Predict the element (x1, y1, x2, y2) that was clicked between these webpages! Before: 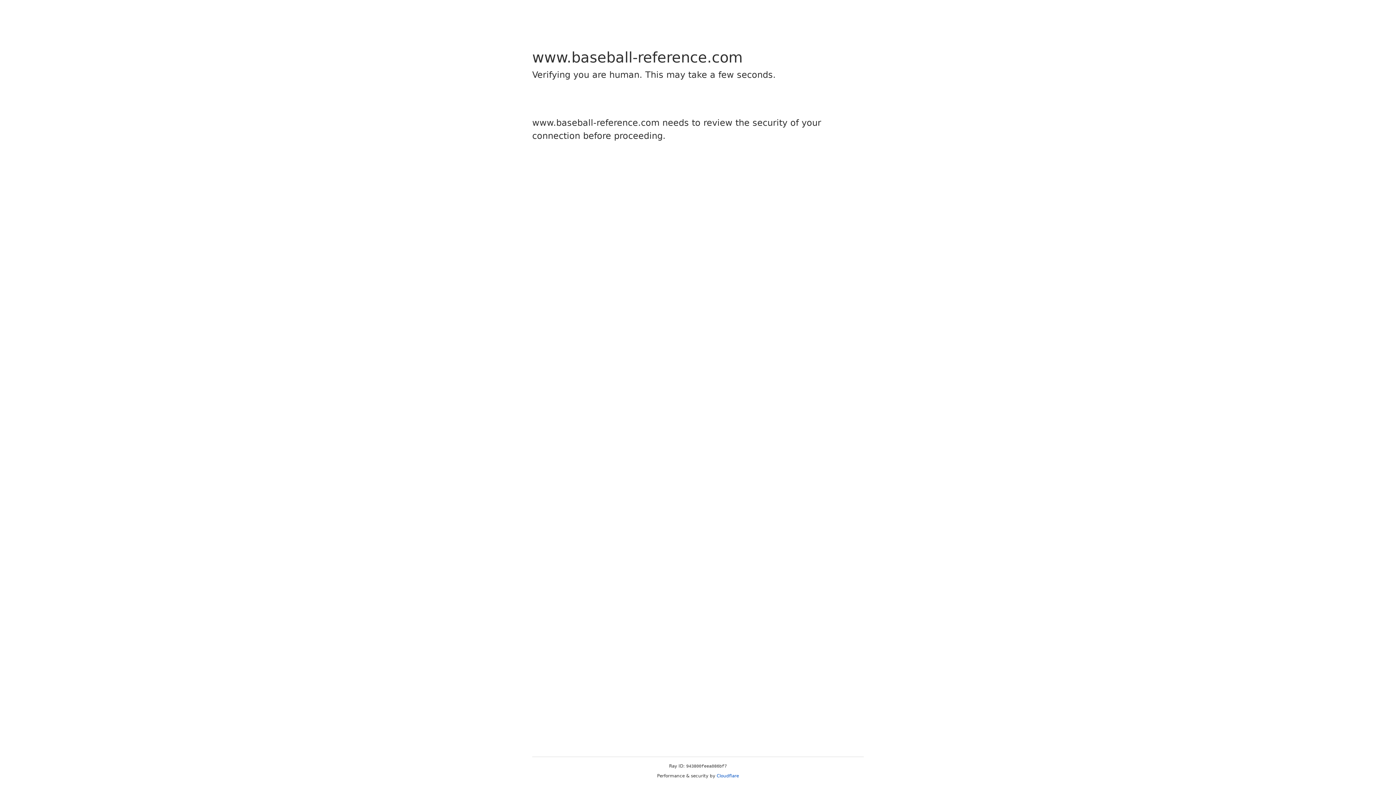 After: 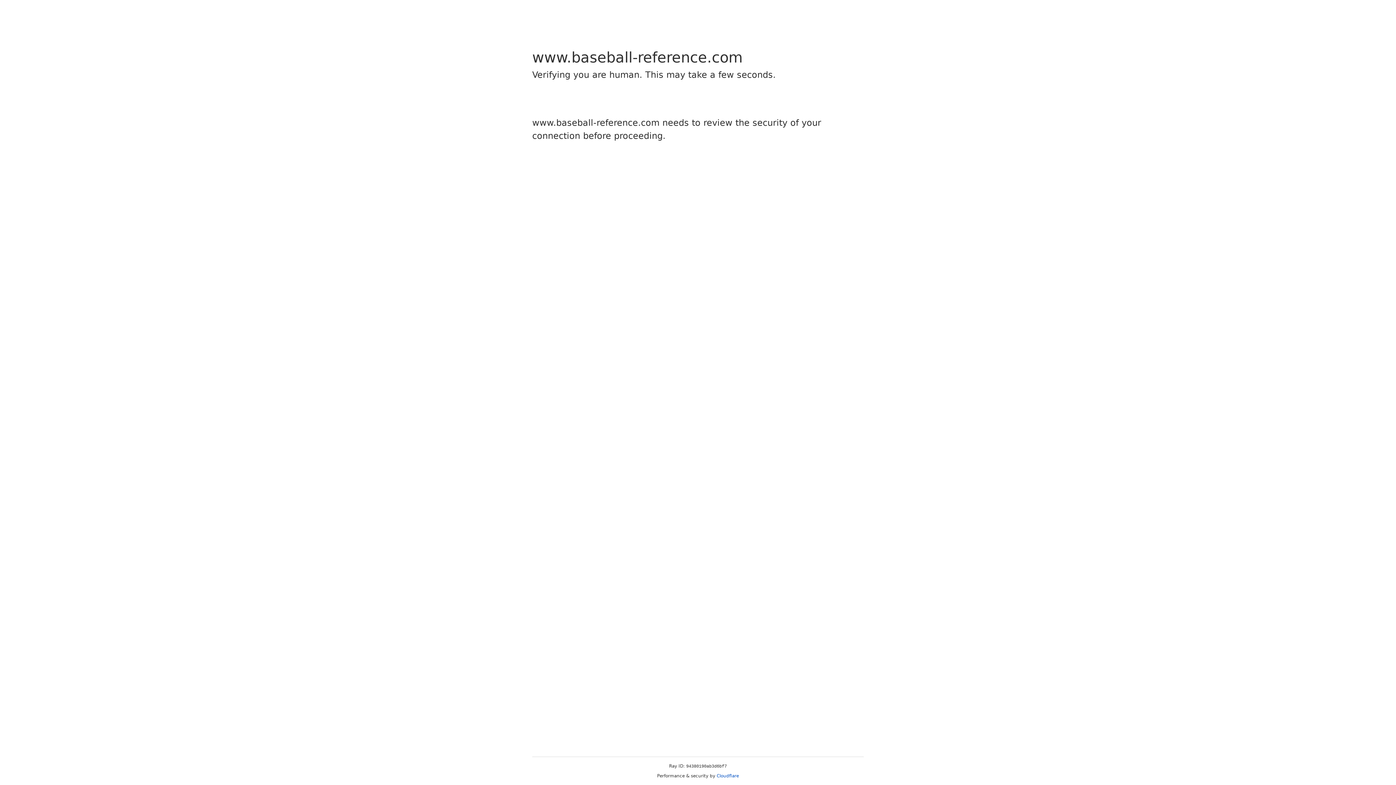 Action: label: Cloudflare bbox: (716, 773, 739, 778)